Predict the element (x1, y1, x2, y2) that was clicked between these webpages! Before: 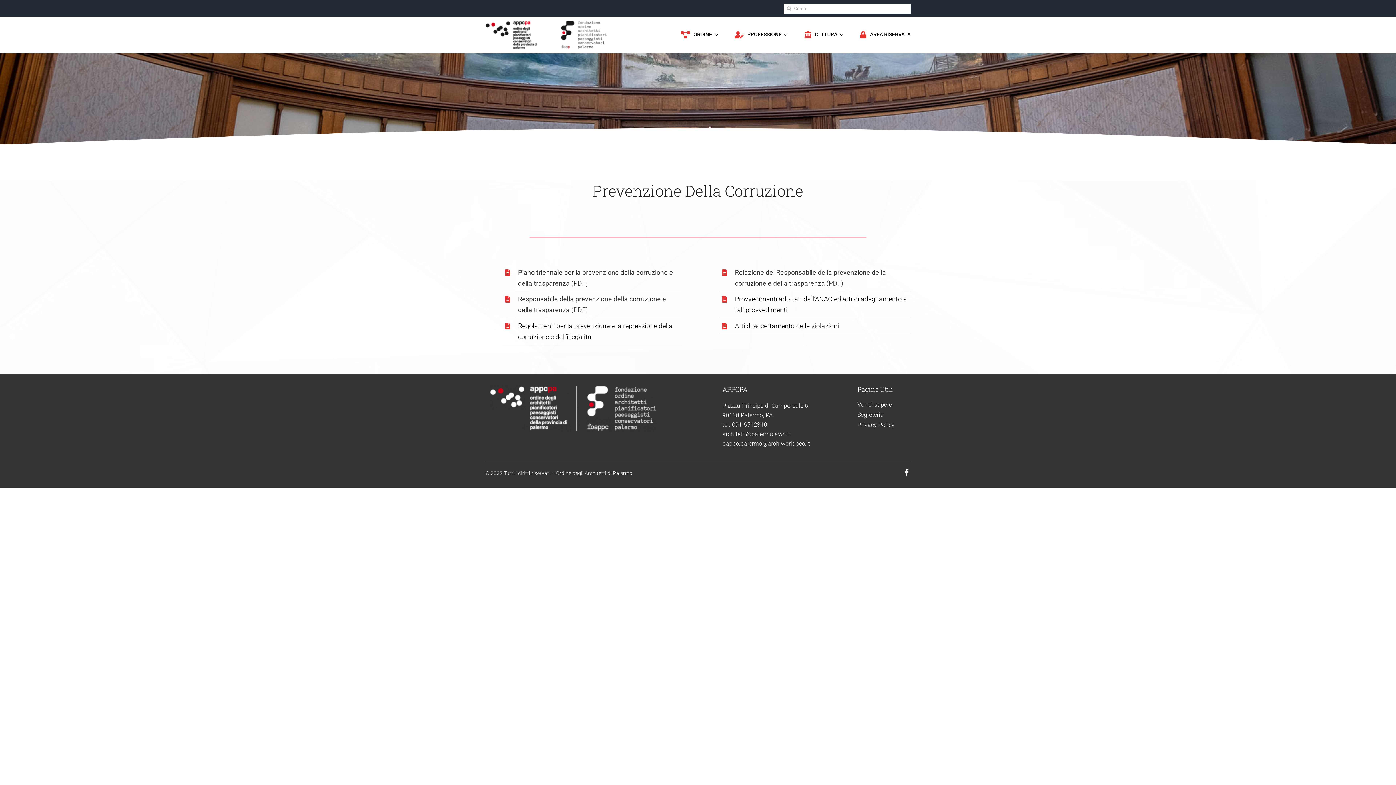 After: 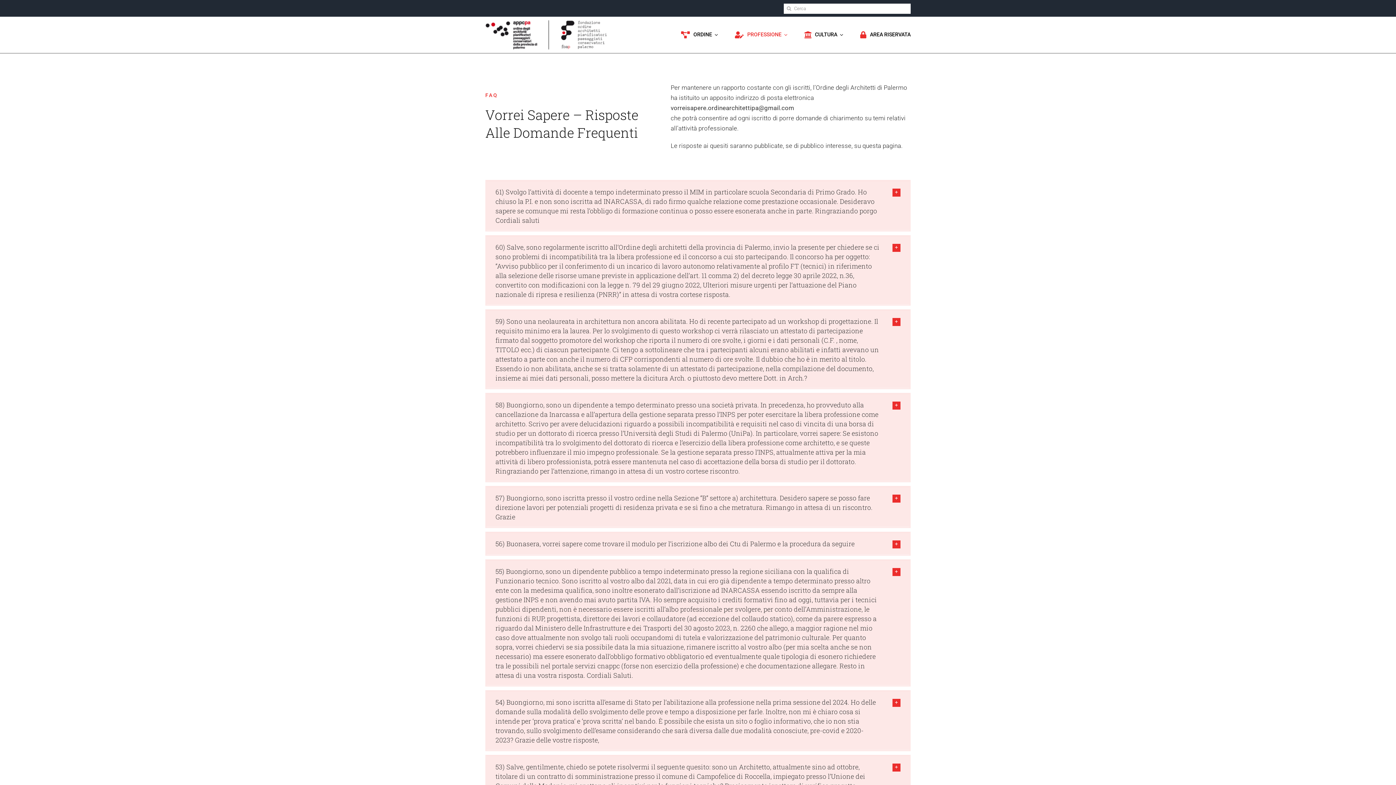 Action: label: Vorrei sapere bbox: (857, 400, 908, 410)